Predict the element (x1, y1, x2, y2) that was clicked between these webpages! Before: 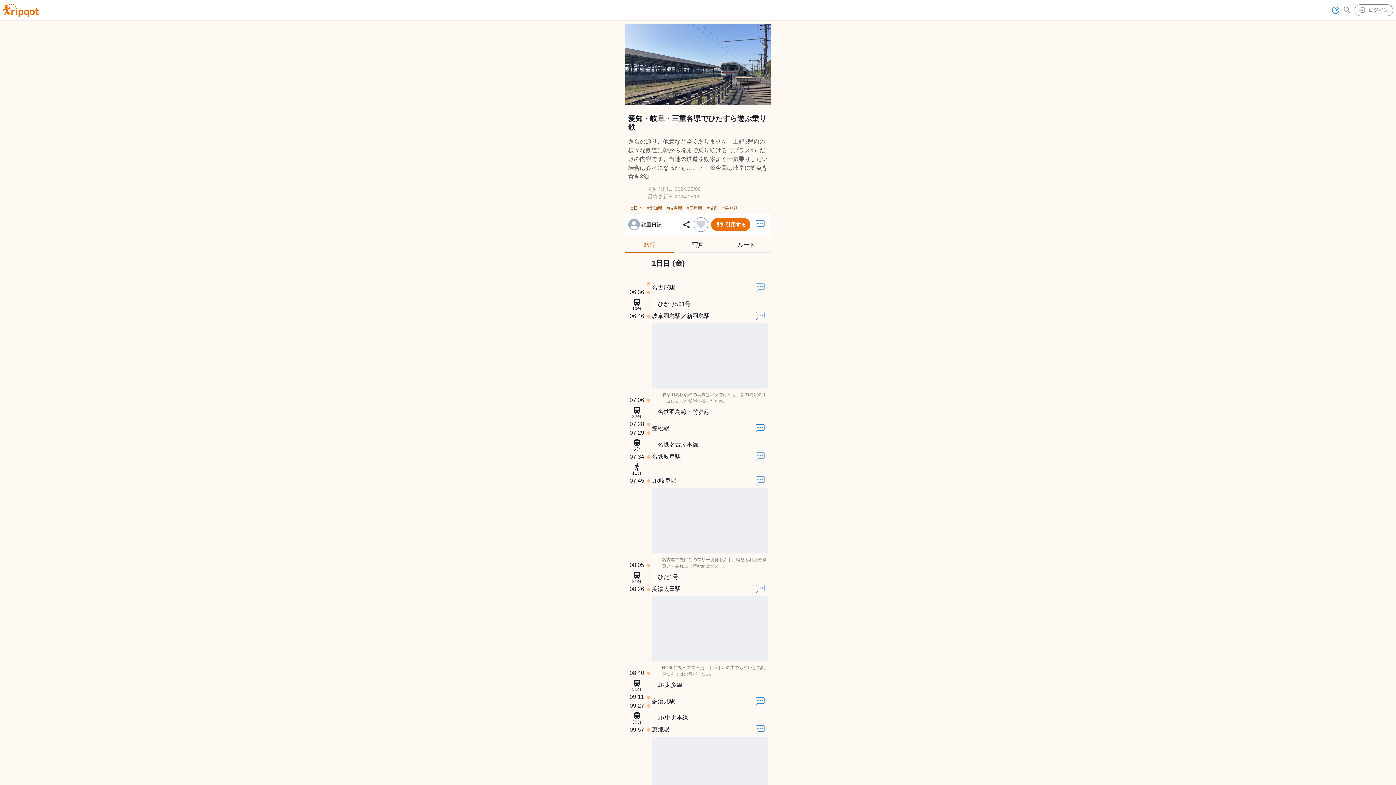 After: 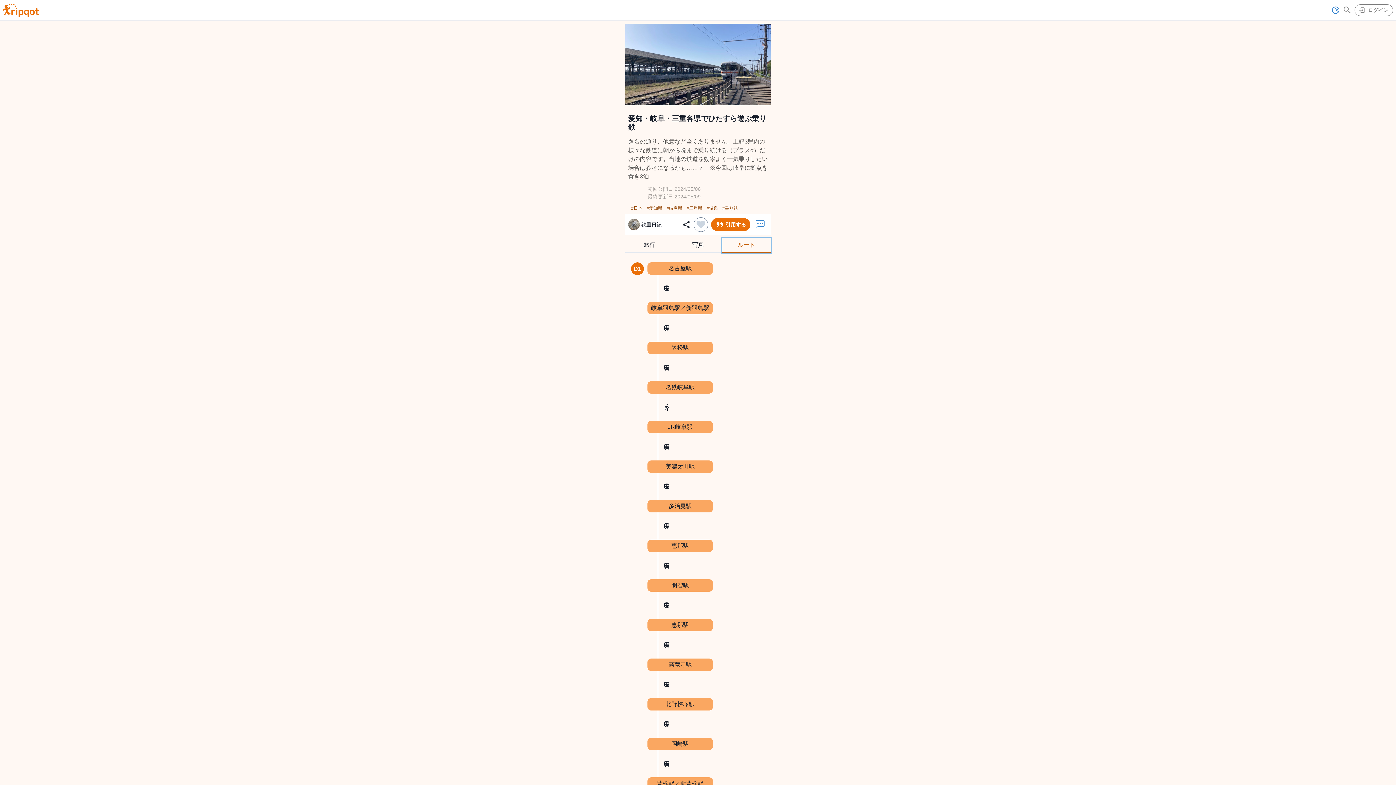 Action: bbox: (722, 237, 770, 253) label: ルート